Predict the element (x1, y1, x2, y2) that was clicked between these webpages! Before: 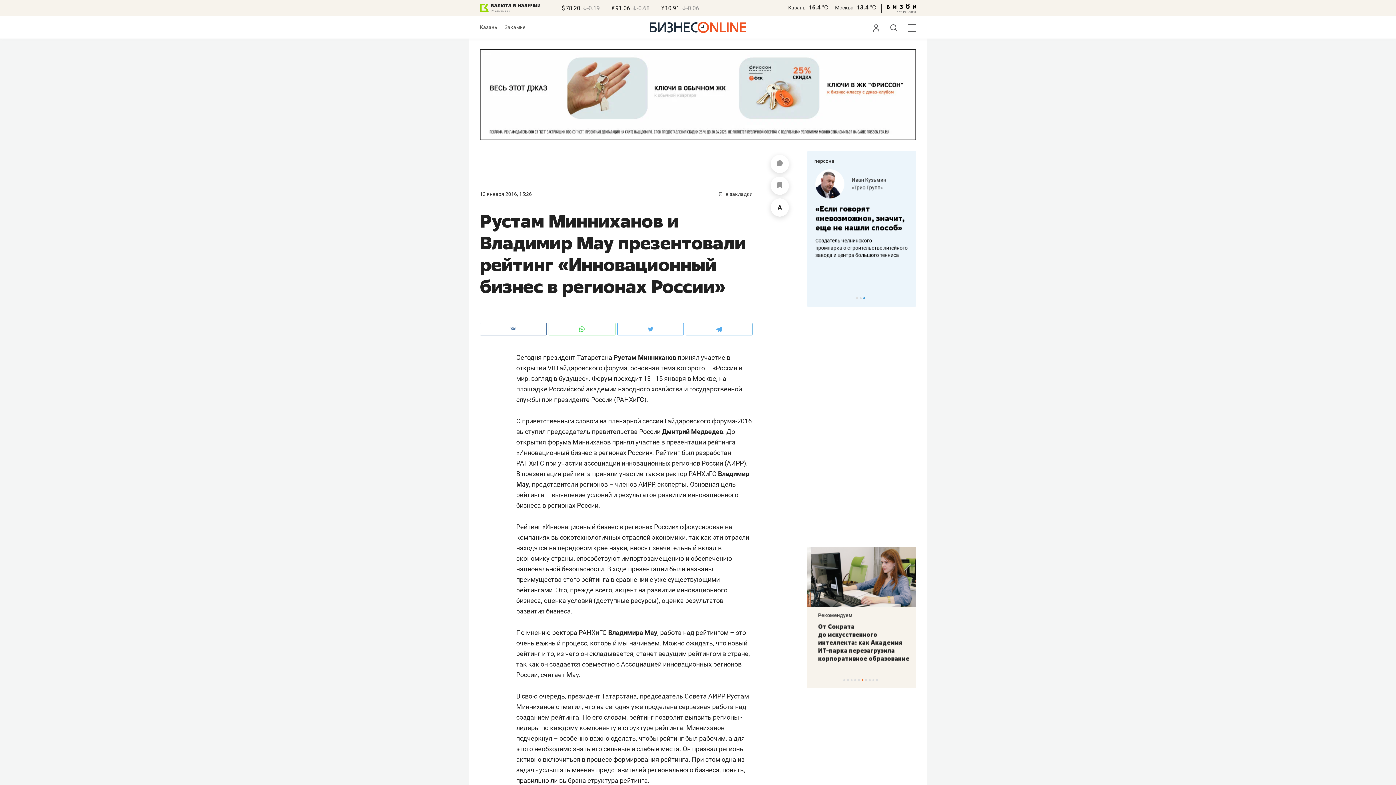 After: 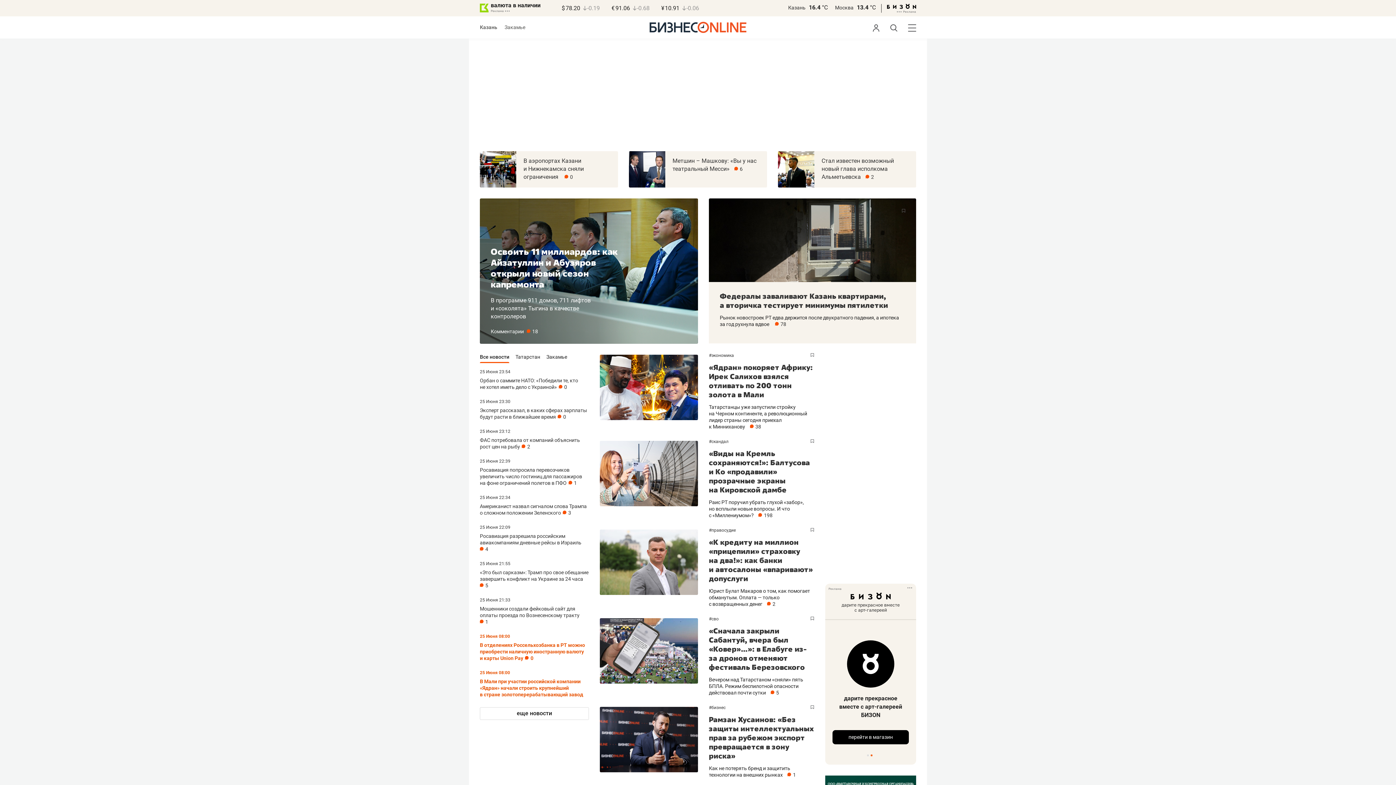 Action: bbox: (649, 28, 746, 34)